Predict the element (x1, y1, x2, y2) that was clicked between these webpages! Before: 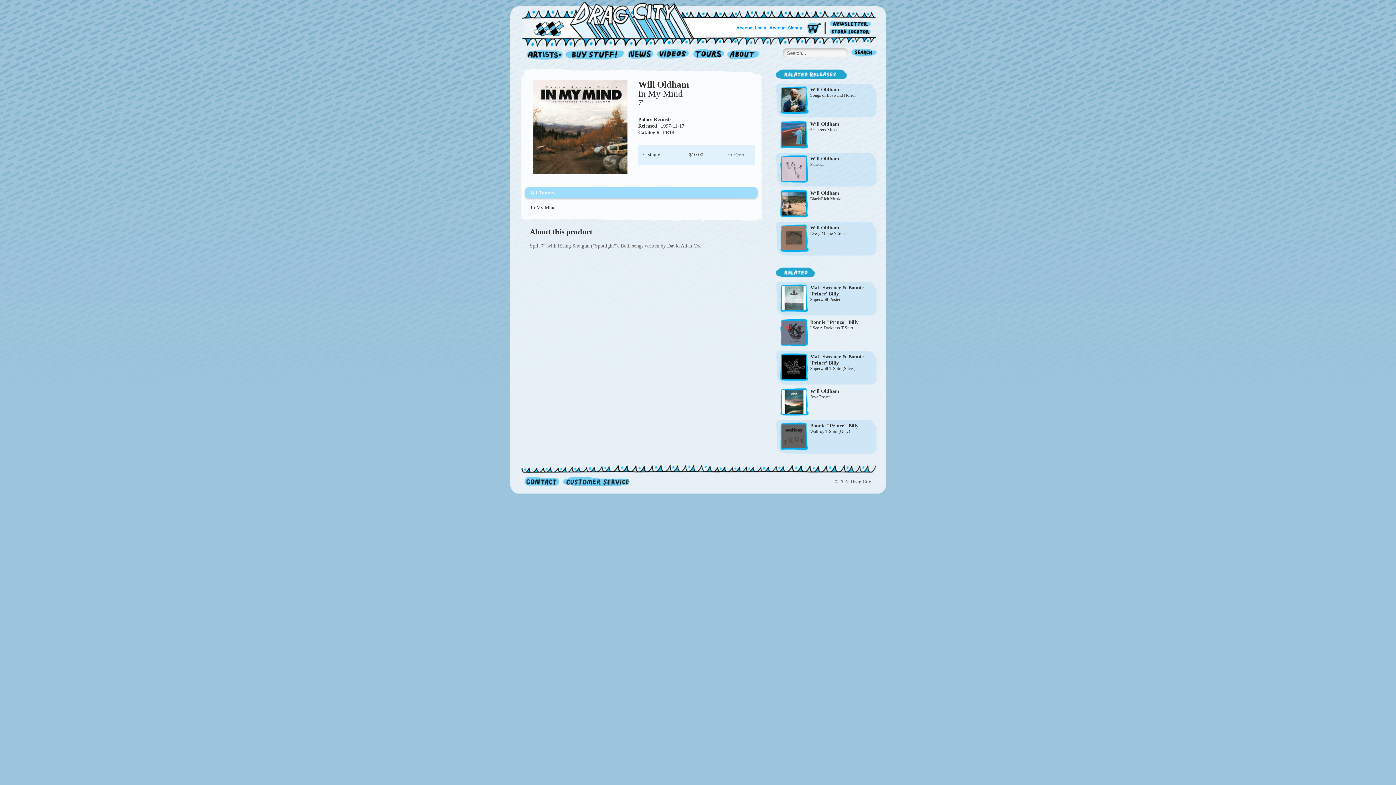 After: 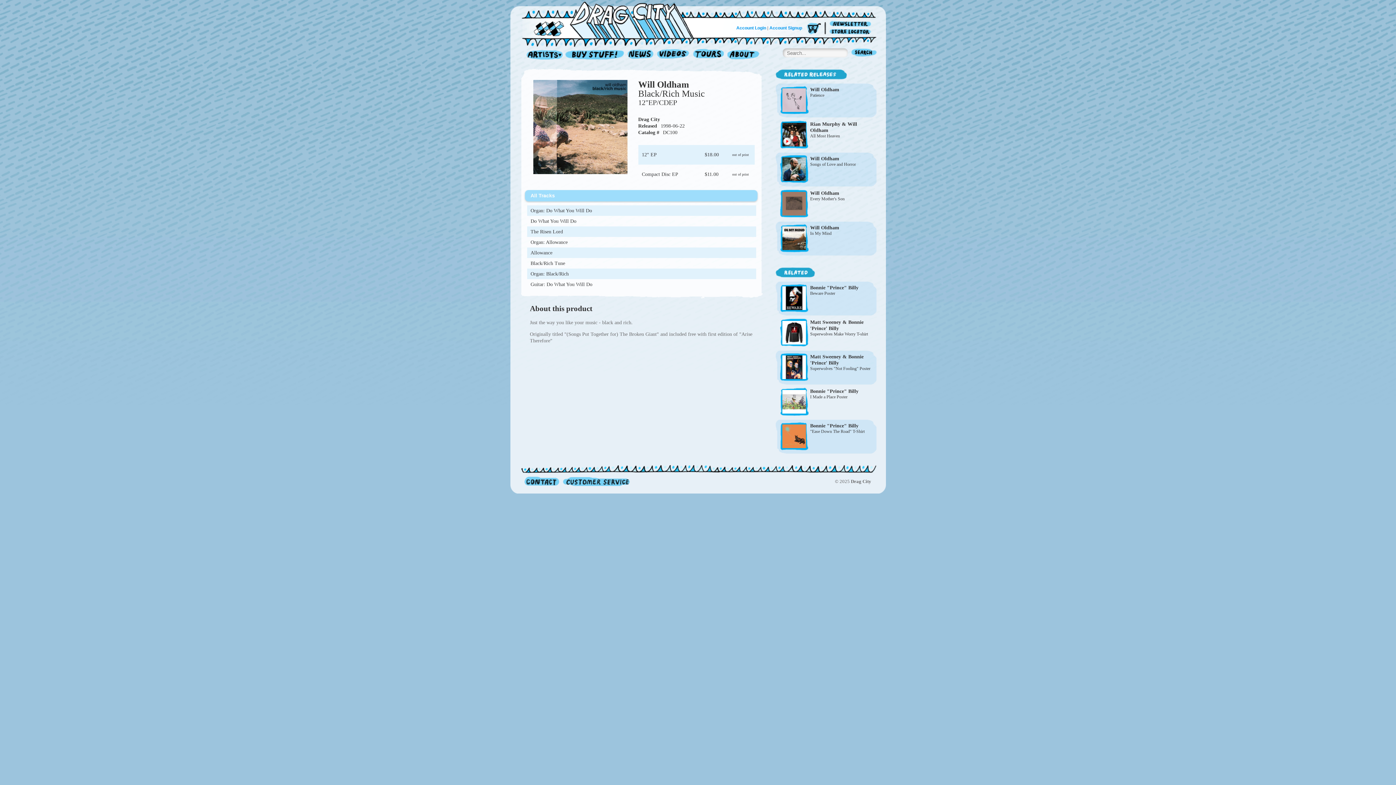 Action: bbox: (782, 192, 806, 215)